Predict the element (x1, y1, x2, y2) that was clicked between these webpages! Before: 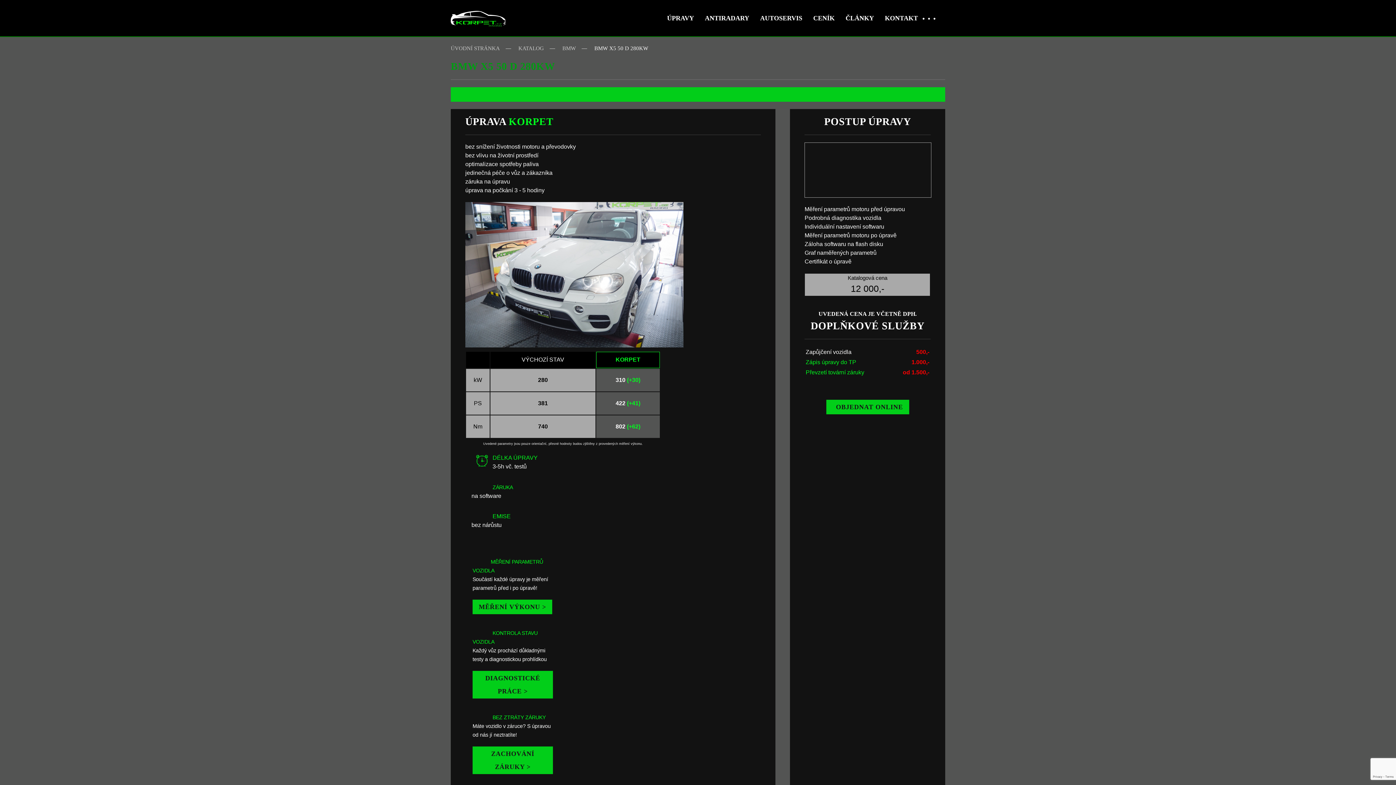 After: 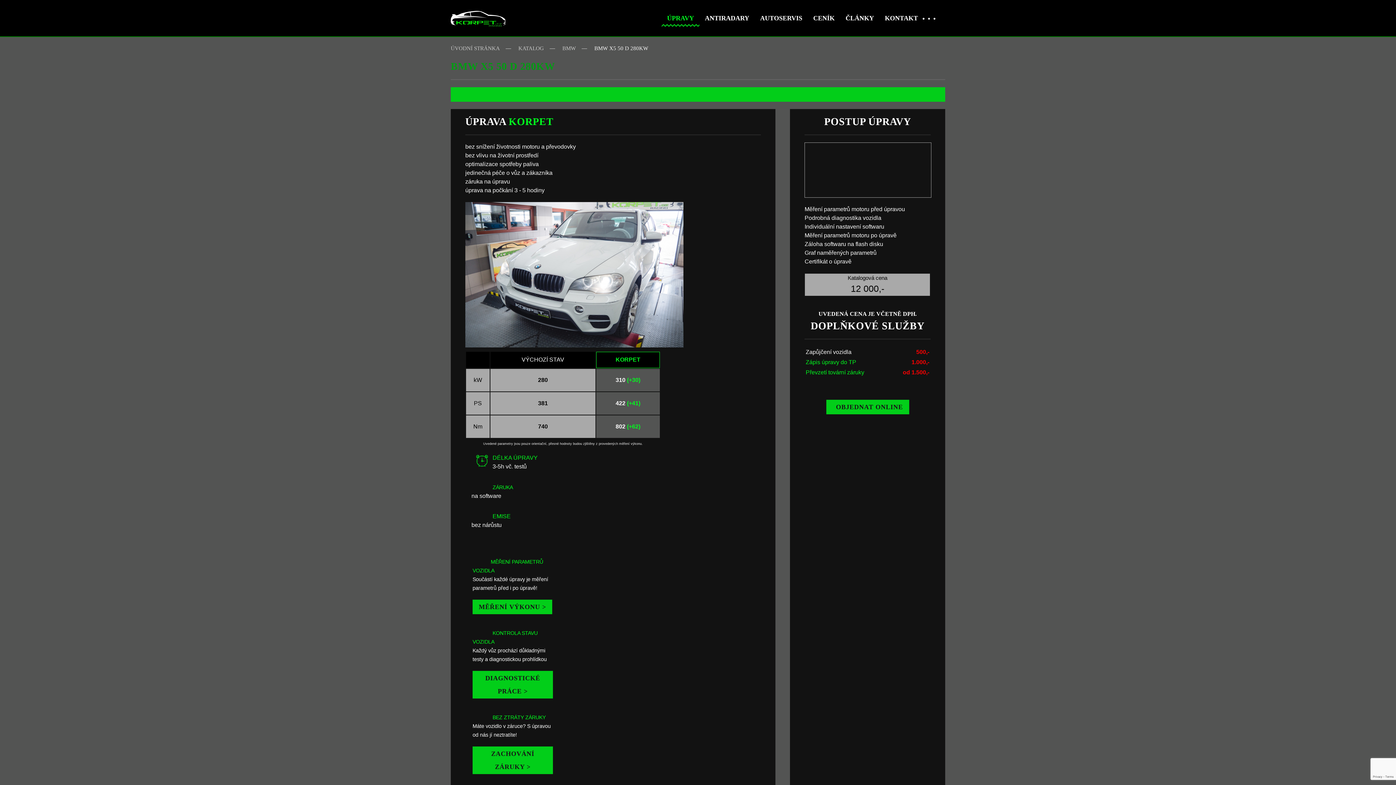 Action: bbox: (661, 0, 699, 36) label: ÚPRAVY